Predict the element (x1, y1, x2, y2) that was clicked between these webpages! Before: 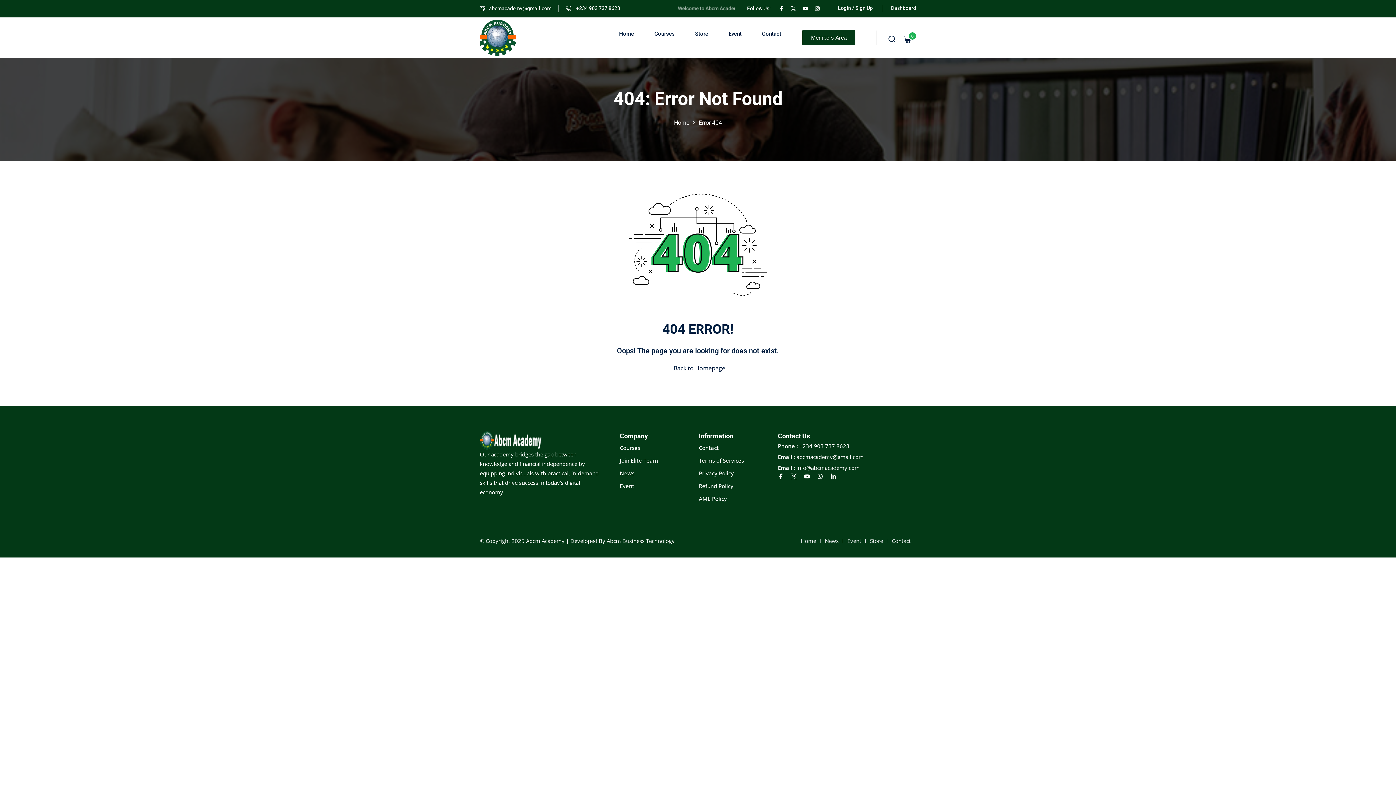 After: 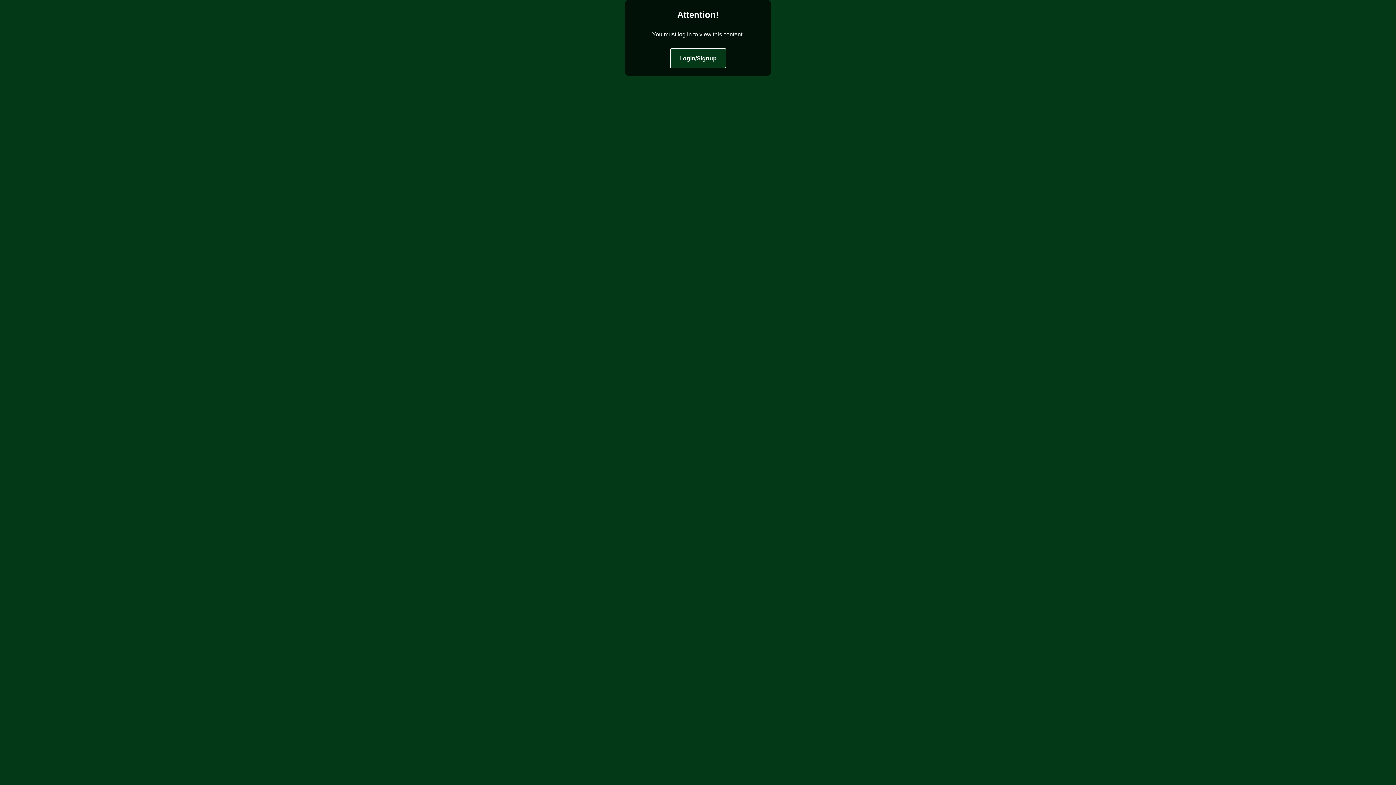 Action: bbox: (791, 17, 866, 57) label: Members Area